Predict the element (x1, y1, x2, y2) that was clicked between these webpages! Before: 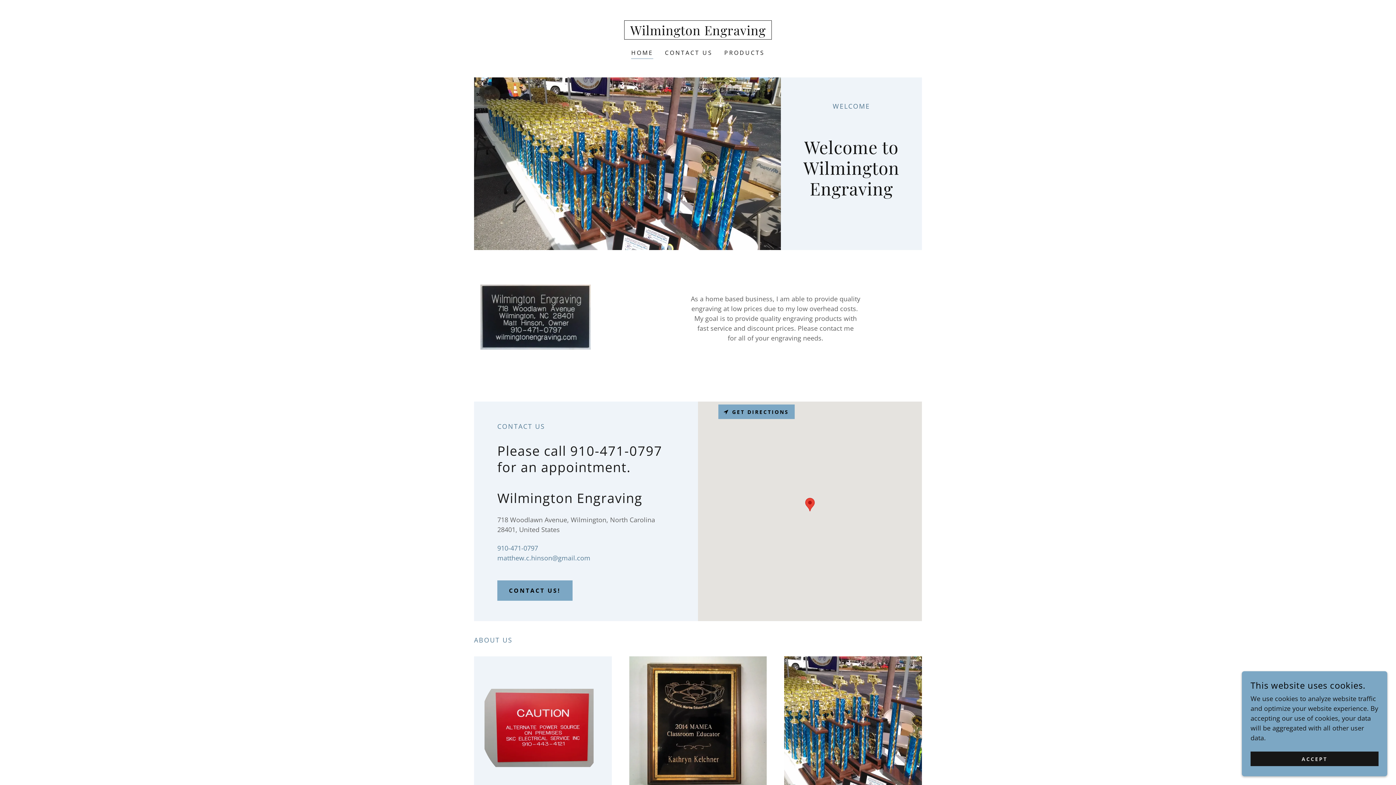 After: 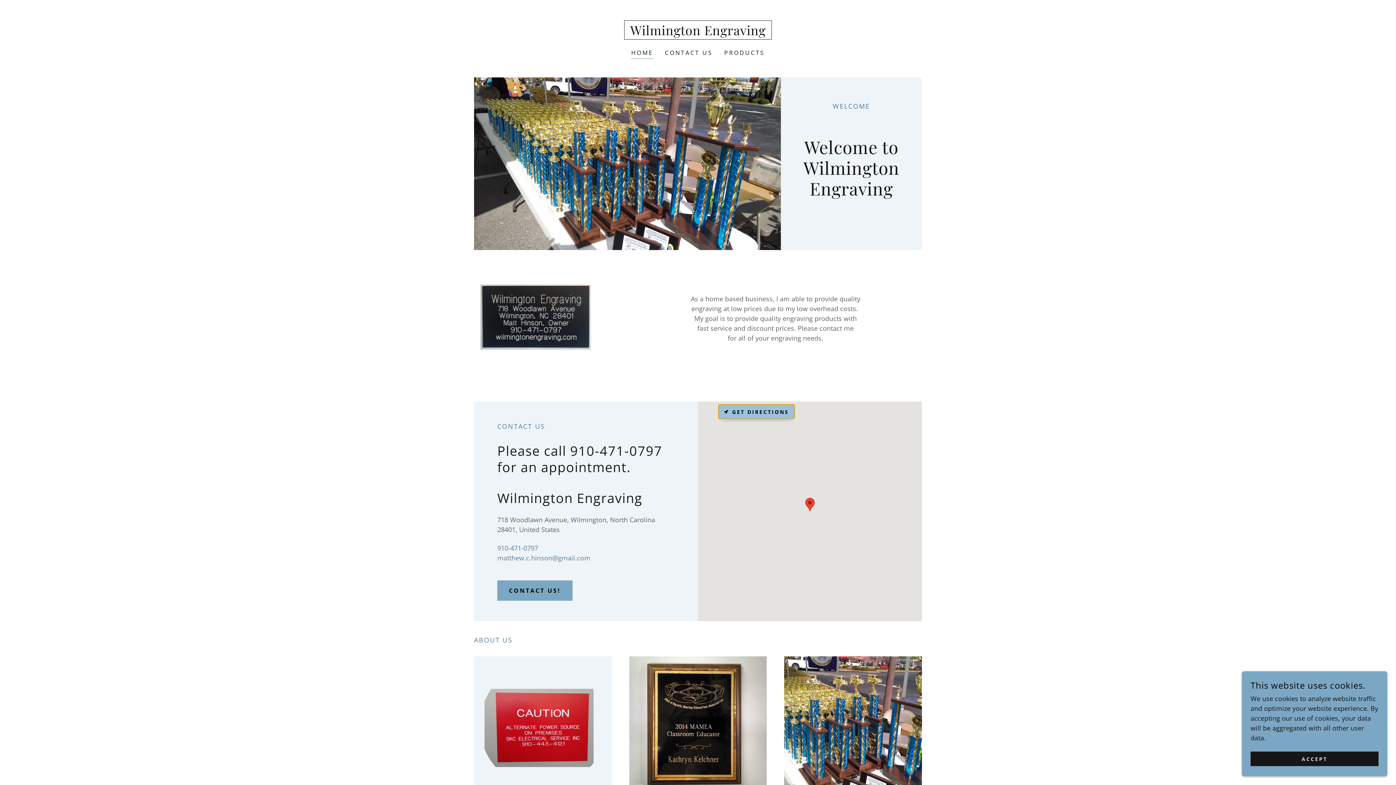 Action: label: GET DIRECTIONS bbox: (718, 404, 794, 419)